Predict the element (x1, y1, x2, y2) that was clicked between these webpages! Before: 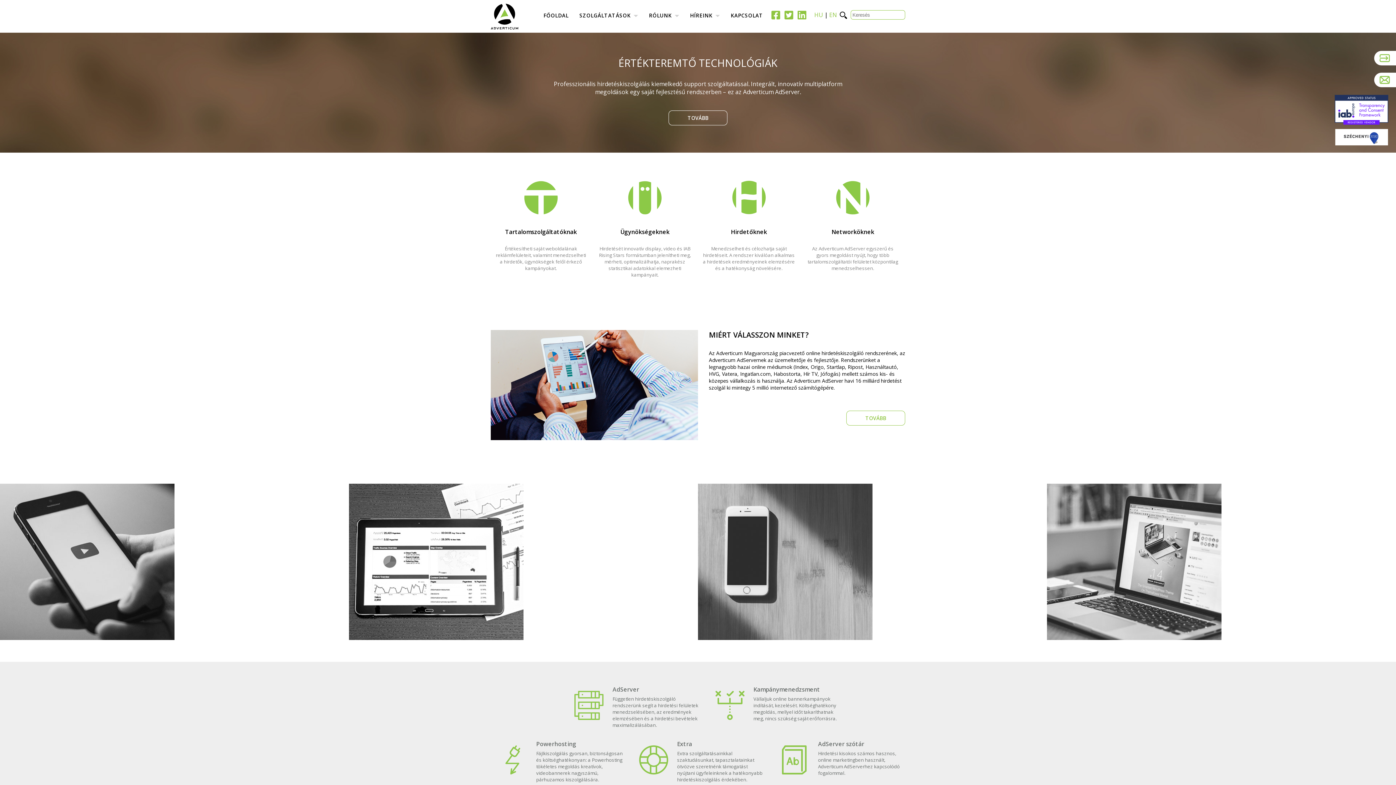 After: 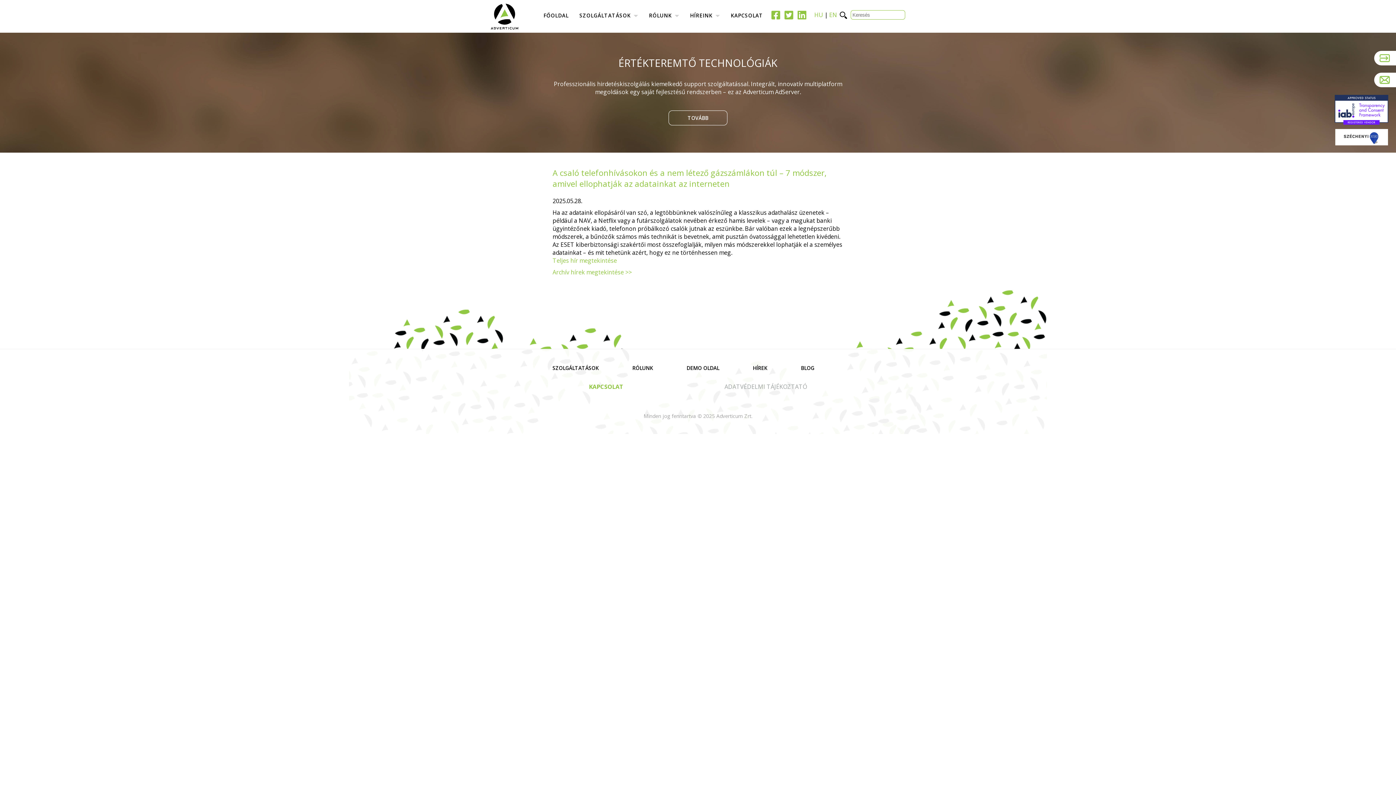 Action: bbox: (684, 9, 725, 32) label: HÍREINK